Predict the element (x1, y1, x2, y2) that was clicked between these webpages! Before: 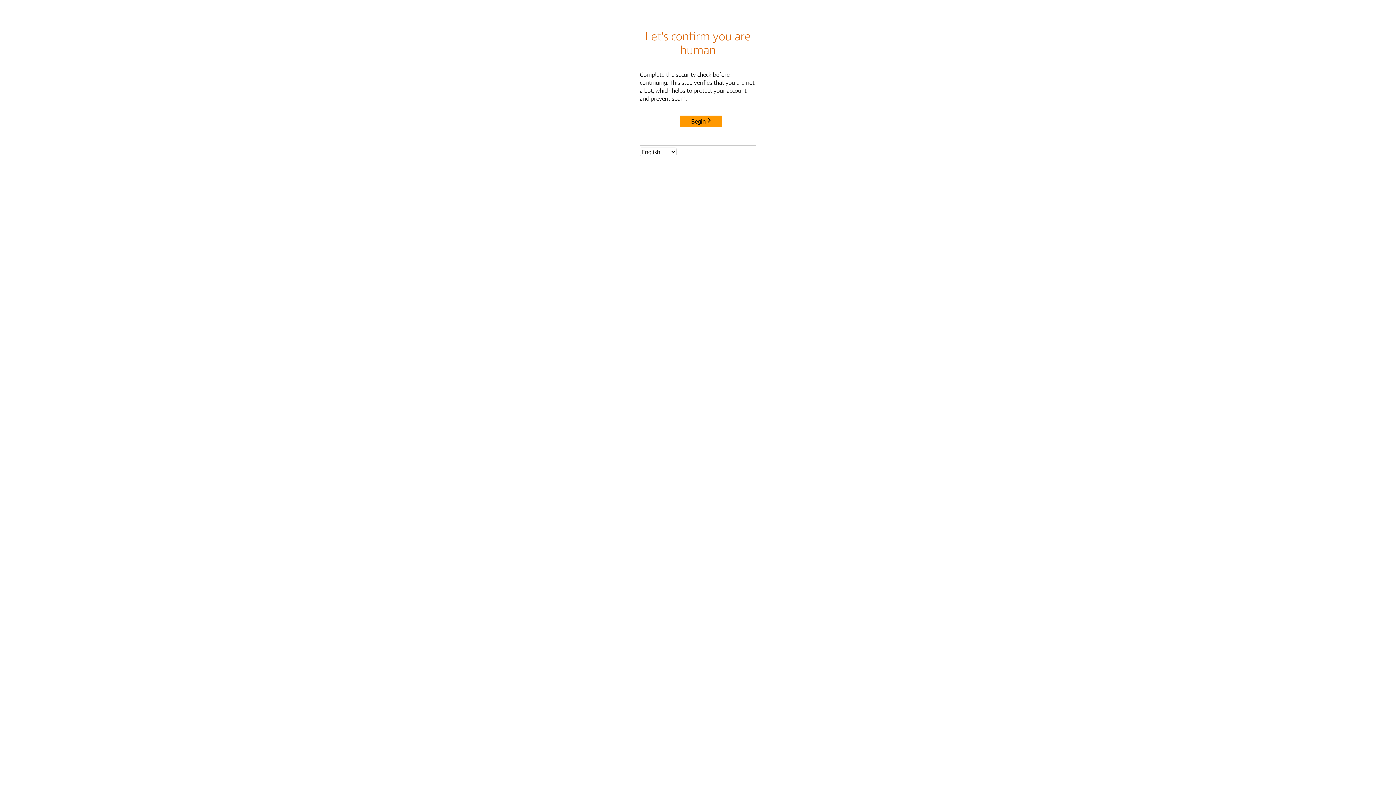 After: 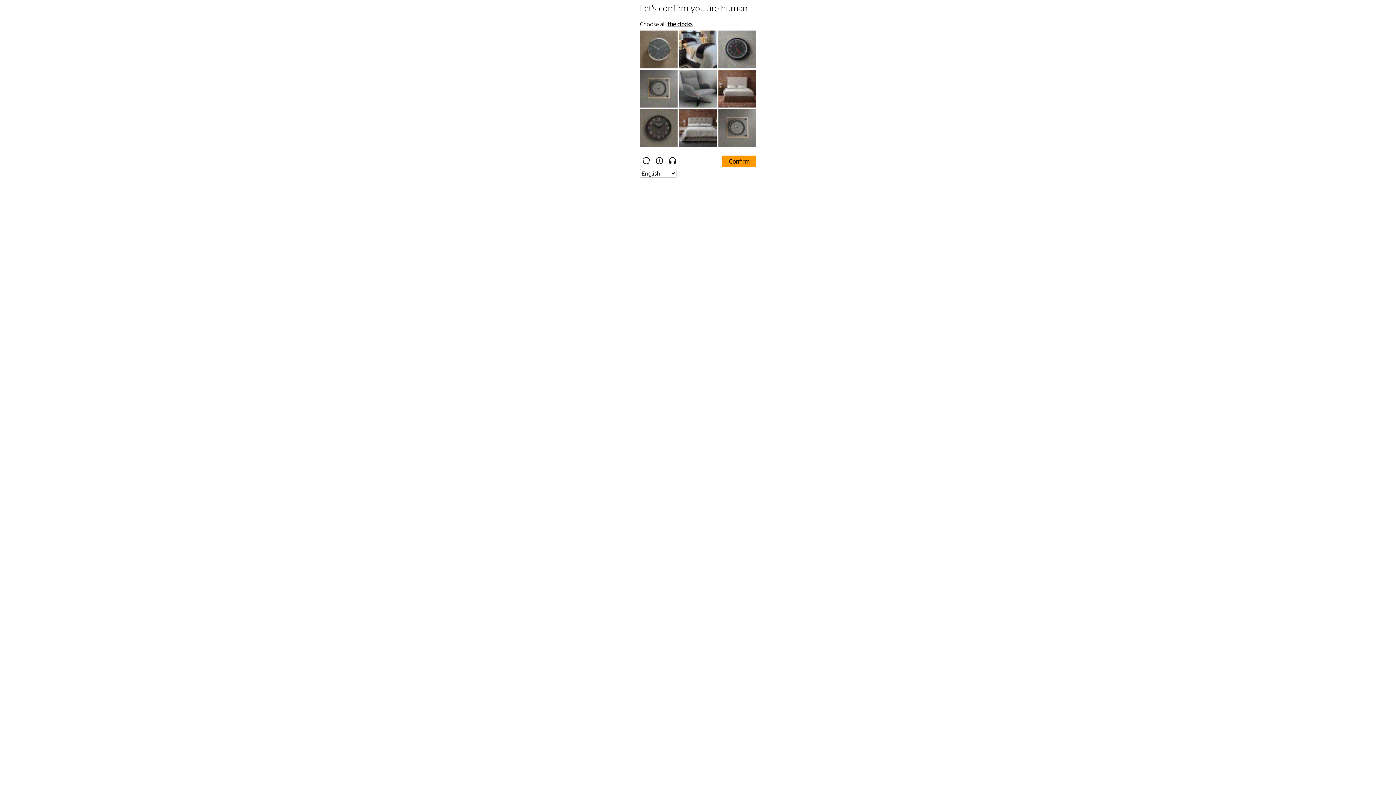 Action: bbox: (680, 115, 722, 127) label: Begin